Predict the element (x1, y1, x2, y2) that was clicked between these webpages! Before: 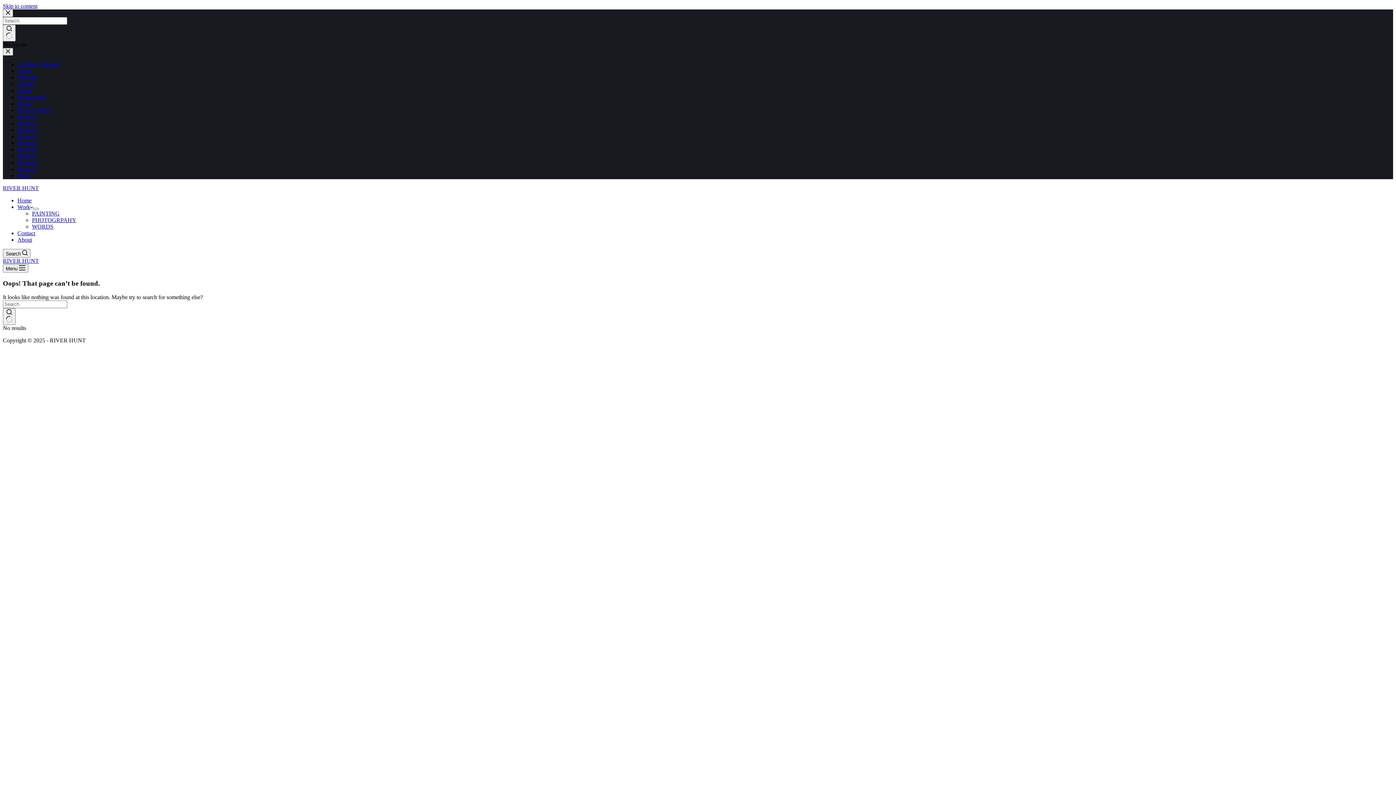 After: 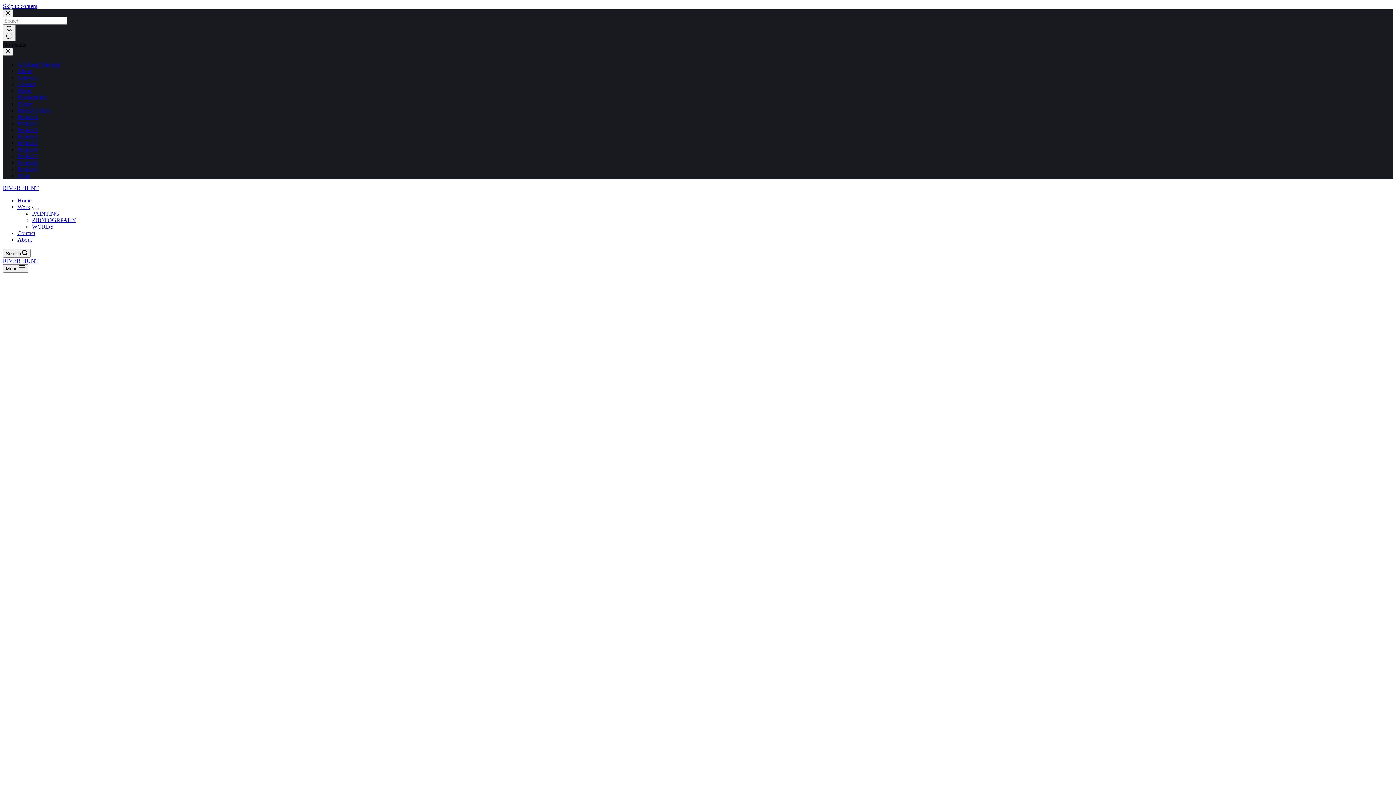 Action: bbox: (2, 257, 38, 264) label: RIVER HUNT